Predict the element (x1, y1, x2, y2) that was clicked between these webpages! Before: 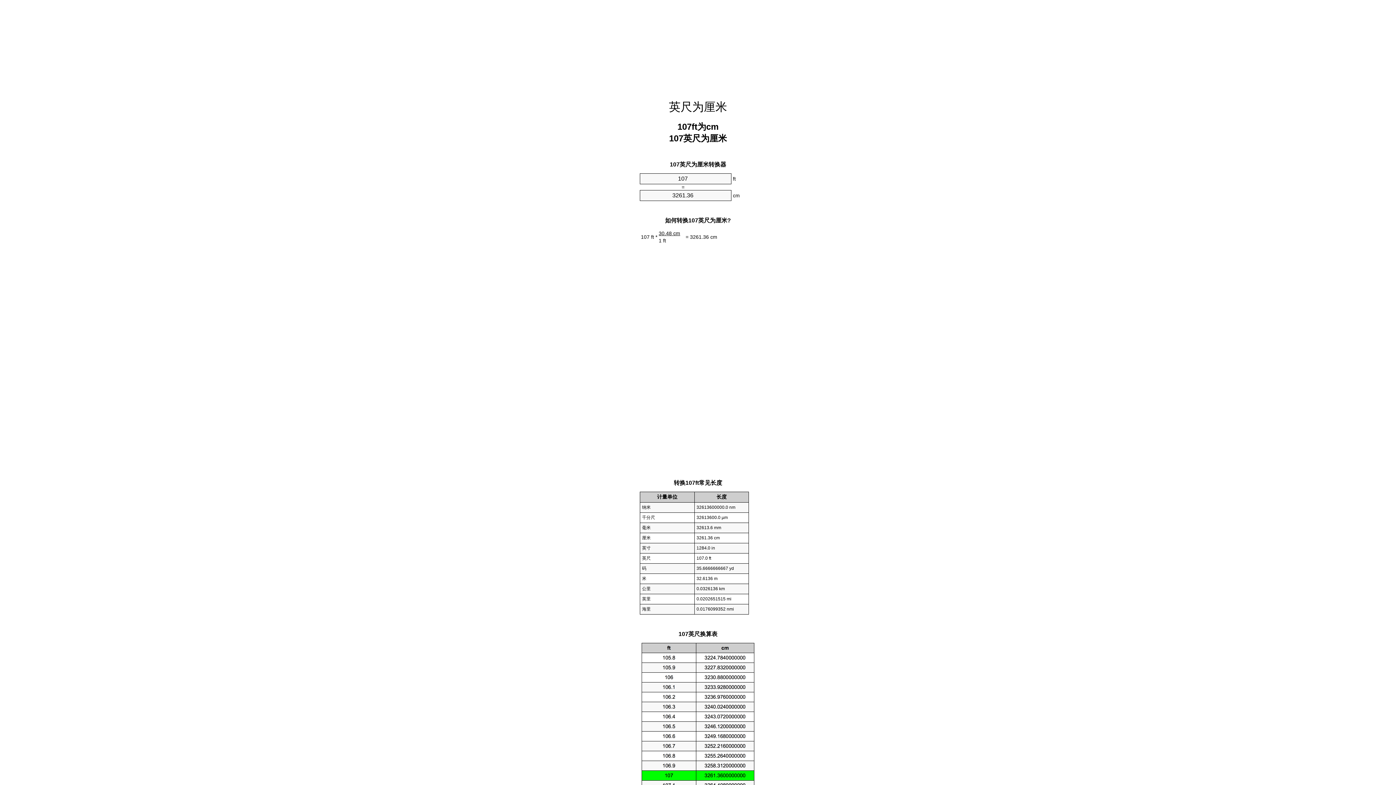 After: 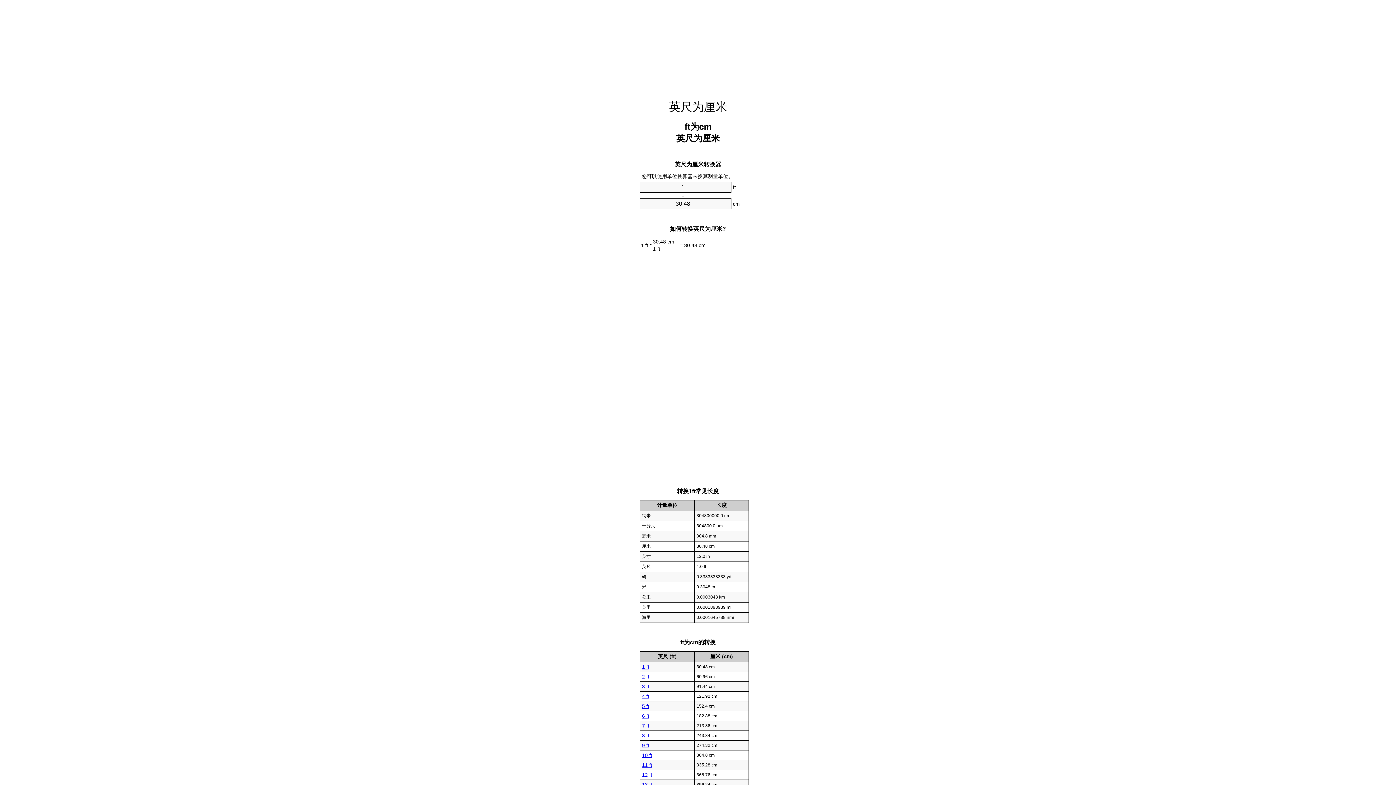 Action: bbox: (669, 100, 727, 113) label: 英尺为厘米